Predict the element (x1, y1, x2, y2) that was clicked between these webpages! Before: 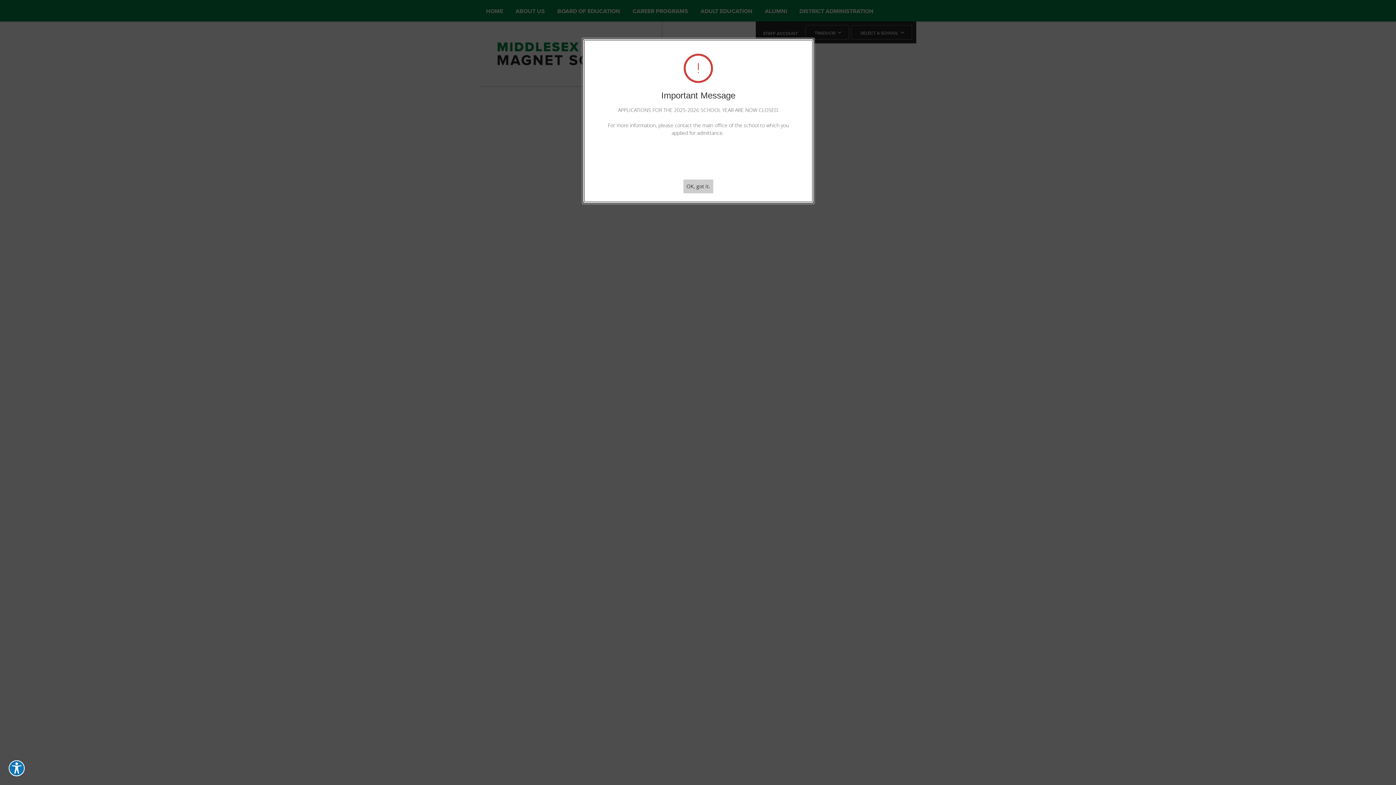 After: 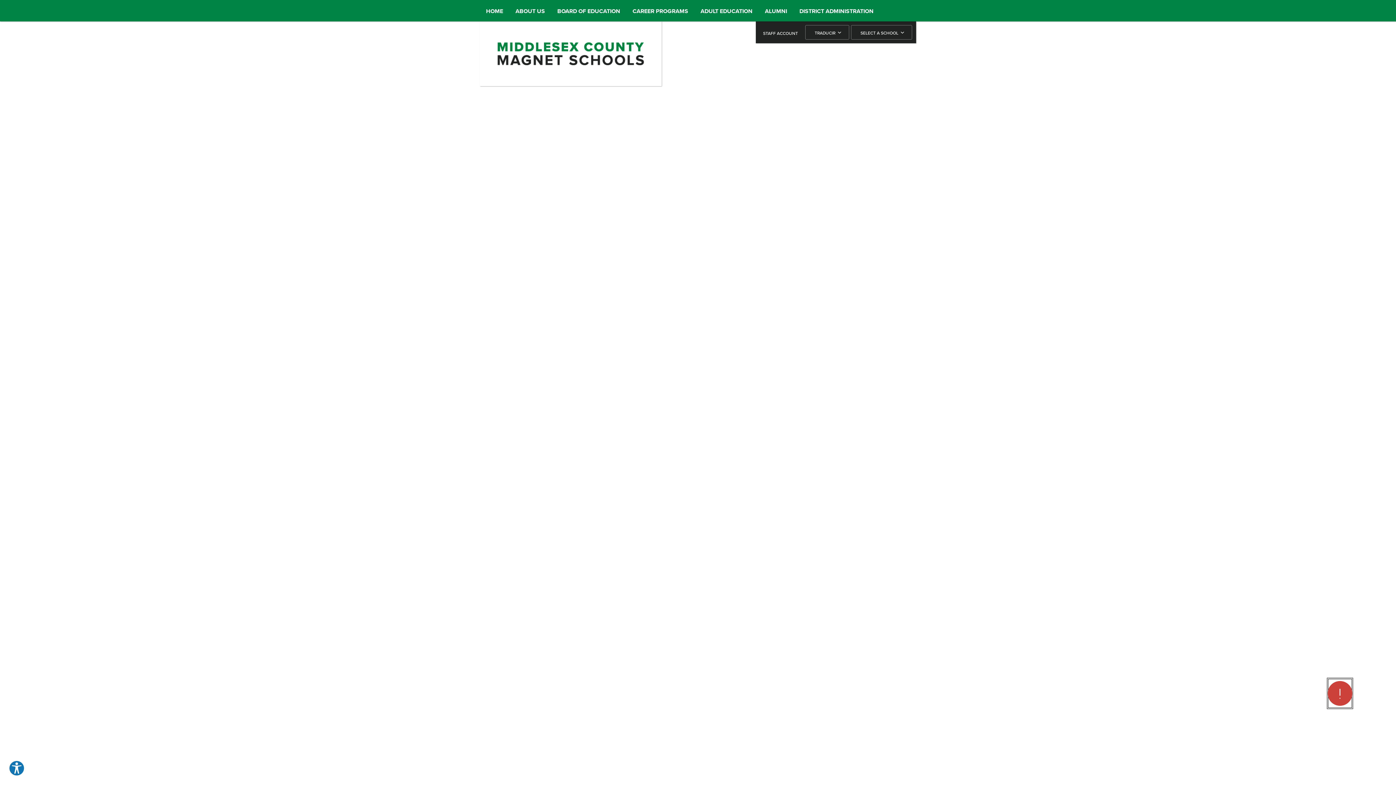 Action: label: OK, got it. bbox: (683, 179, 713, 193)